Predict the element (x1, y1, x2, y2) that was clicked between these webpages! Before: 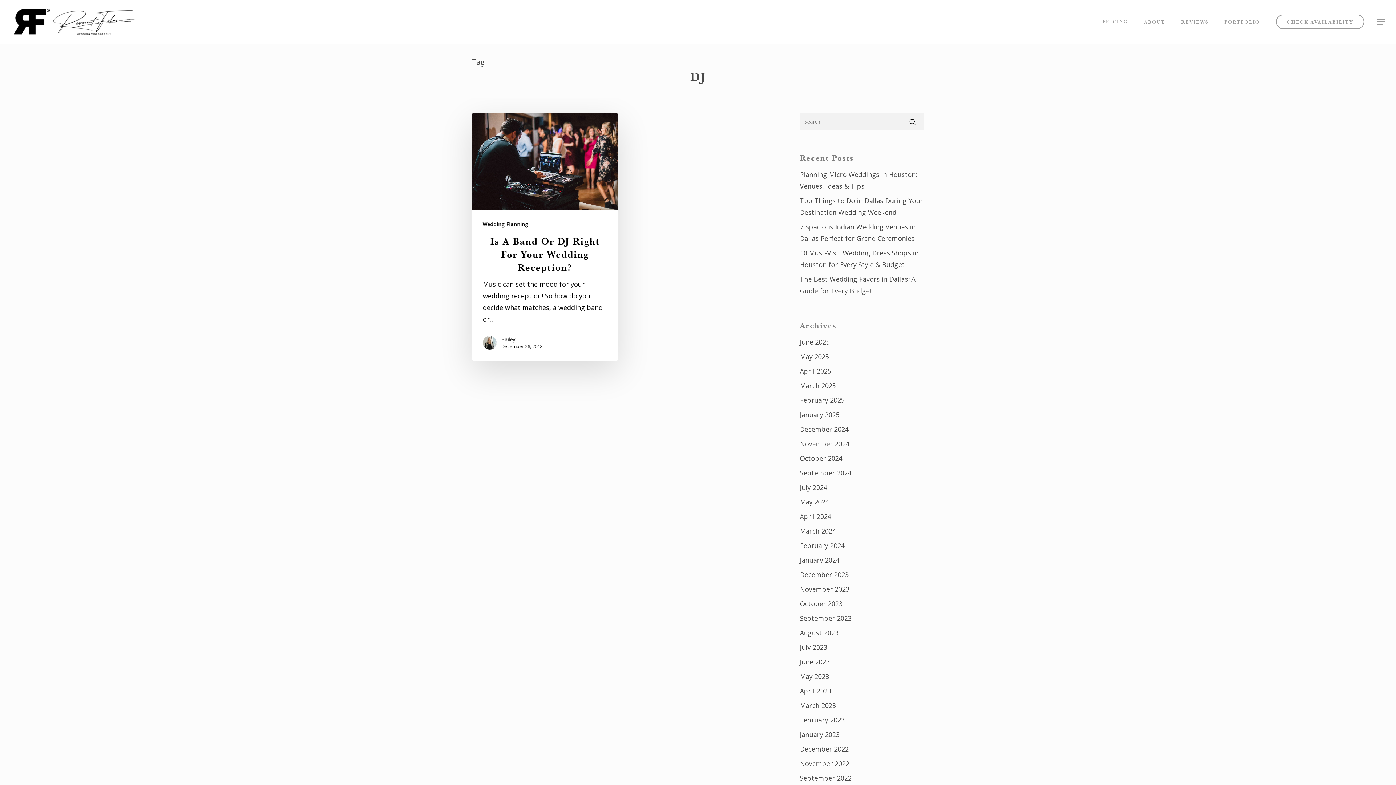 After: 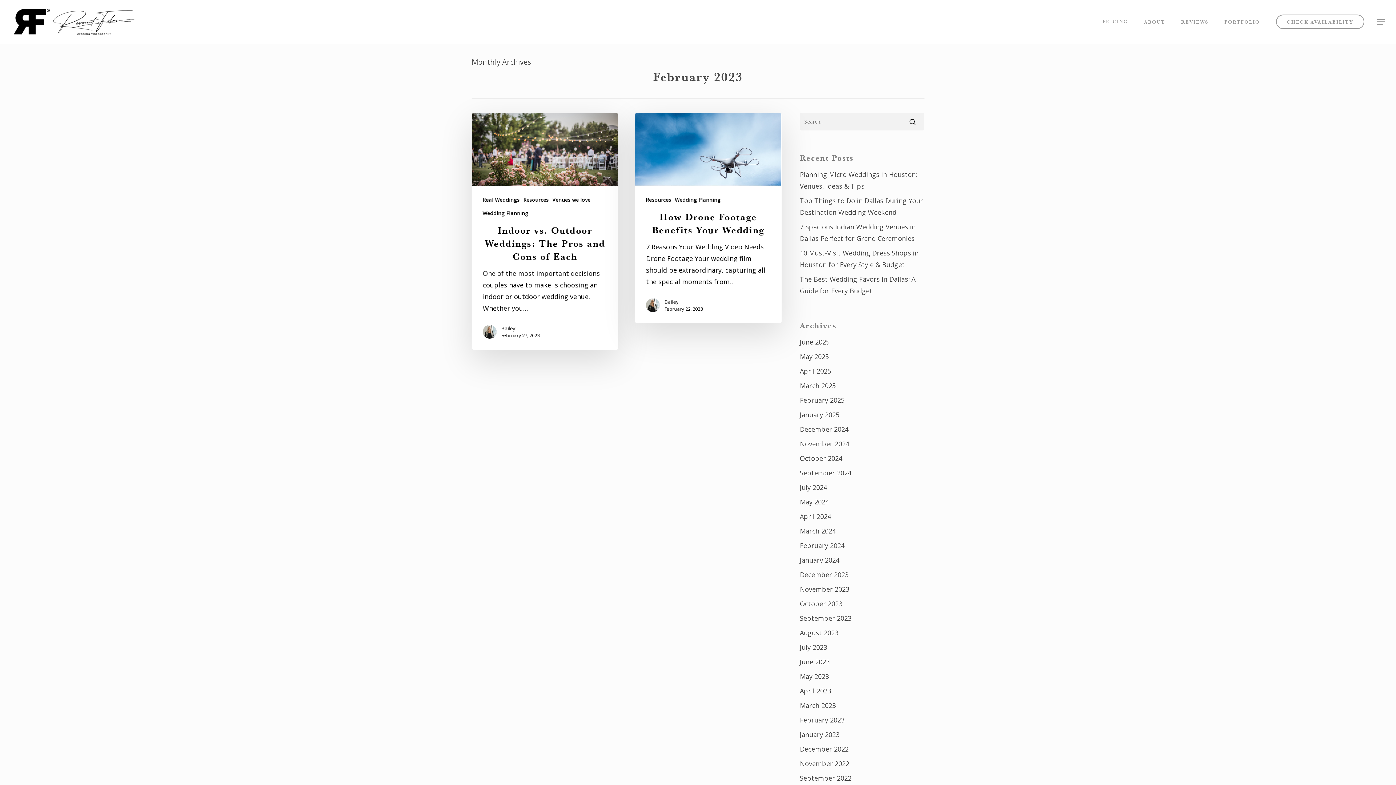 Action: label: February 2023 bbox: (800, 714, 924, 726)